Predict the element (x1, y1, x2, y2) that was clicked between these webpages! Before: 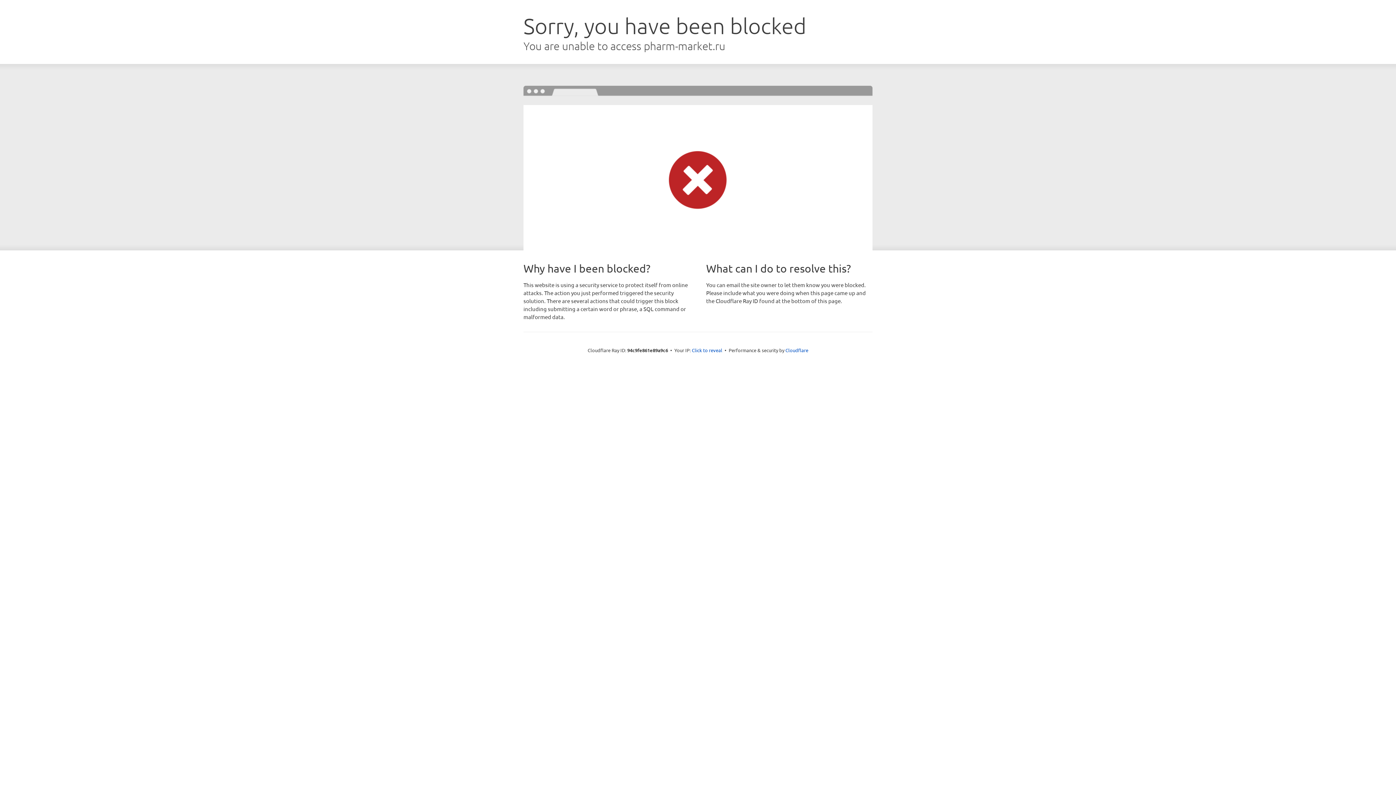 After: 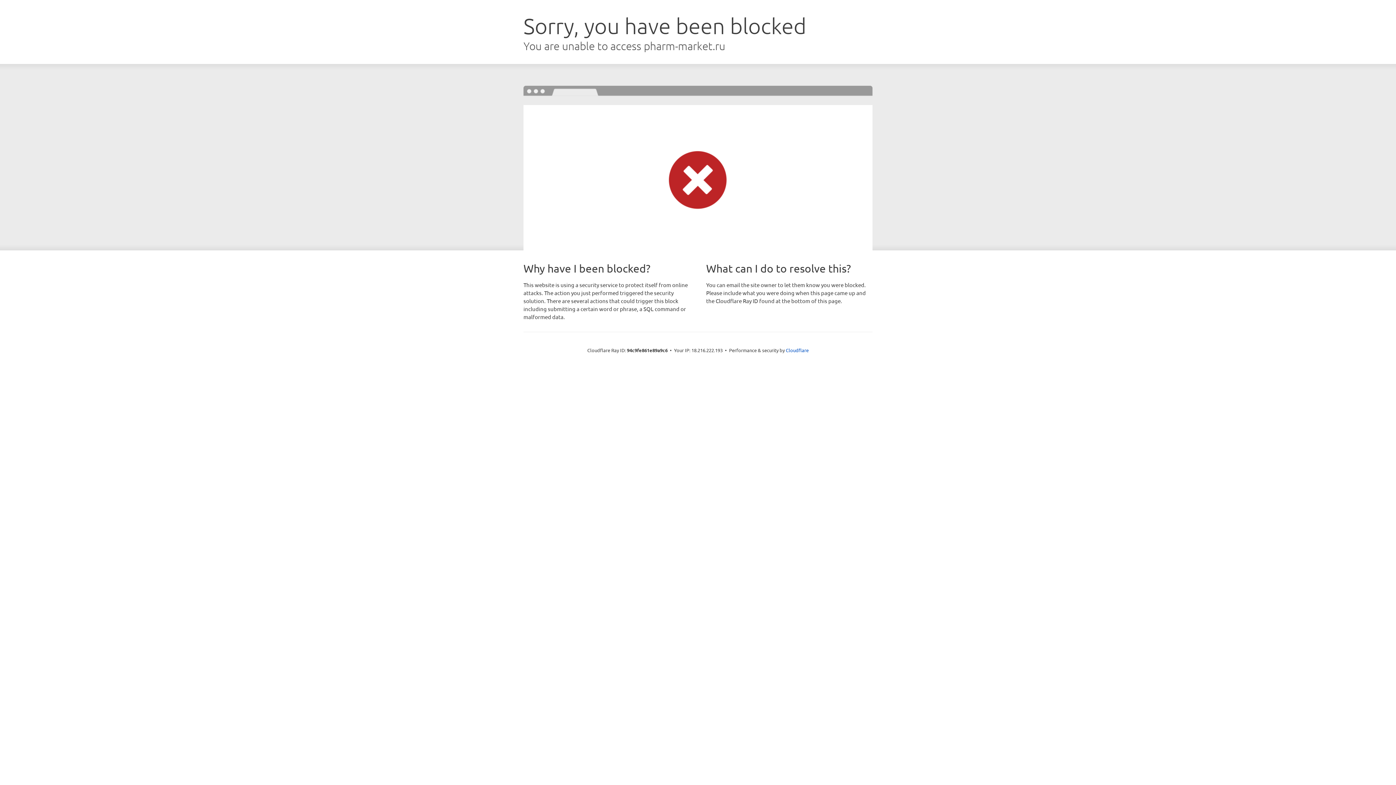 Action: label: Click to reveal bbox: (692, 346, 722, 353)